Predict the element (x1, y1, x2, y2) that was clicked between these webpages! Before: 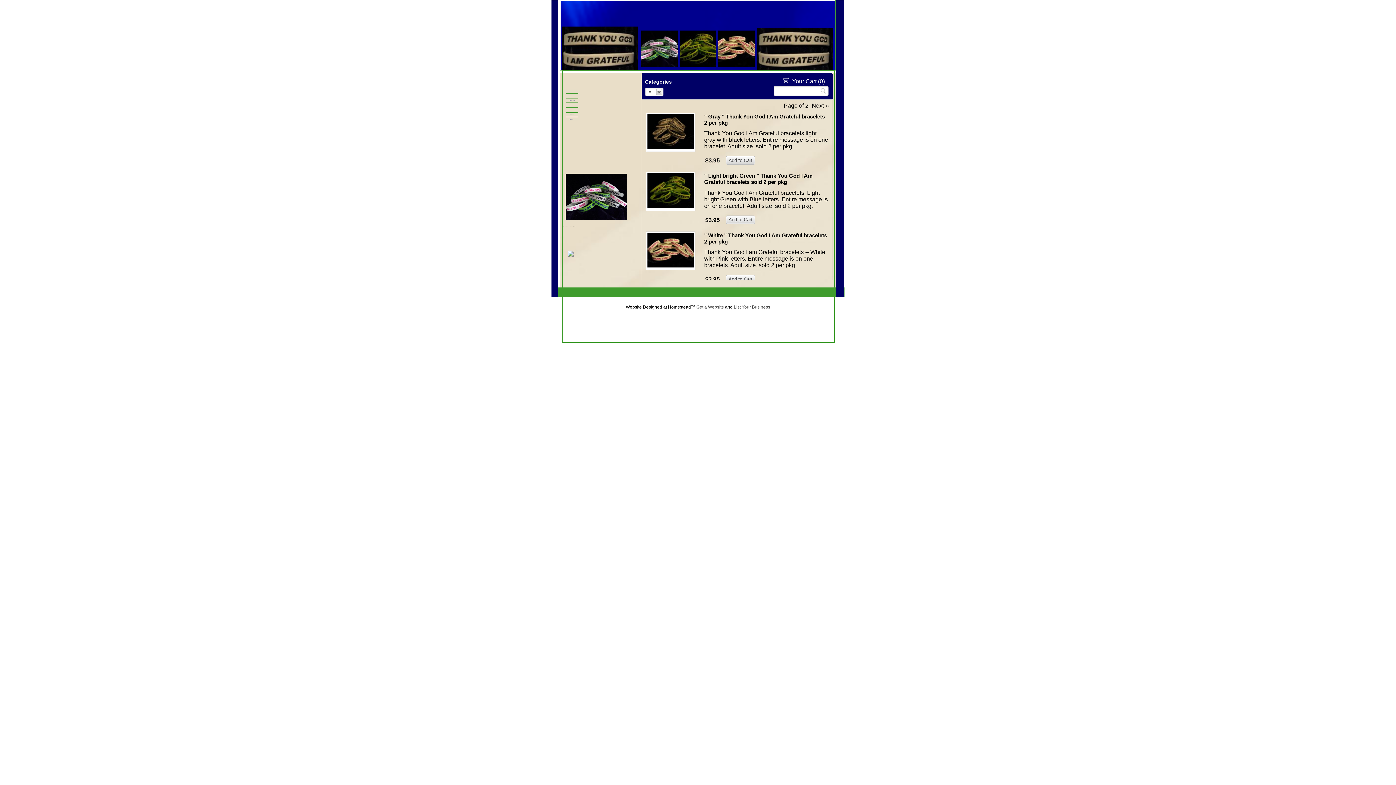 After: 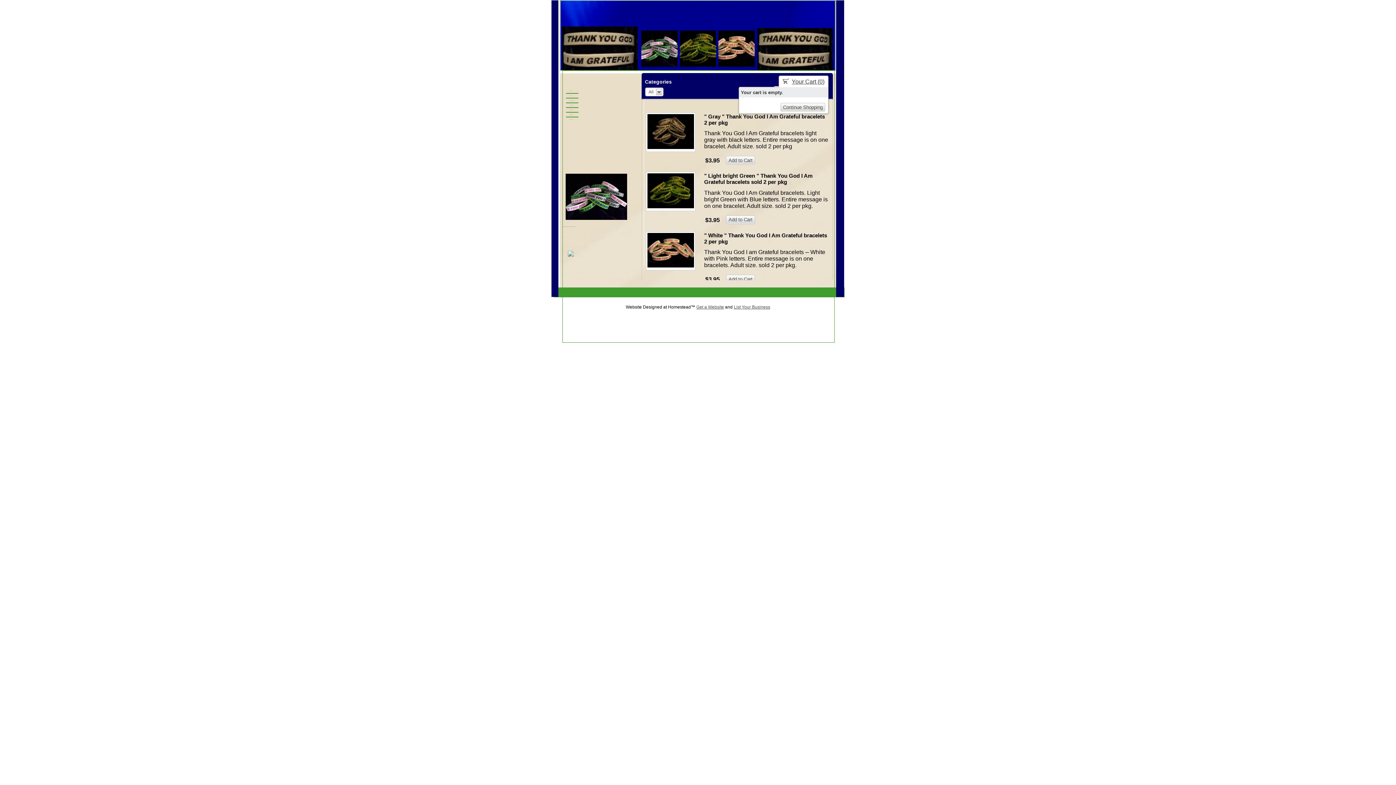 Action: bbox: (779, 75, 828, 86) label: Your Cart (0)